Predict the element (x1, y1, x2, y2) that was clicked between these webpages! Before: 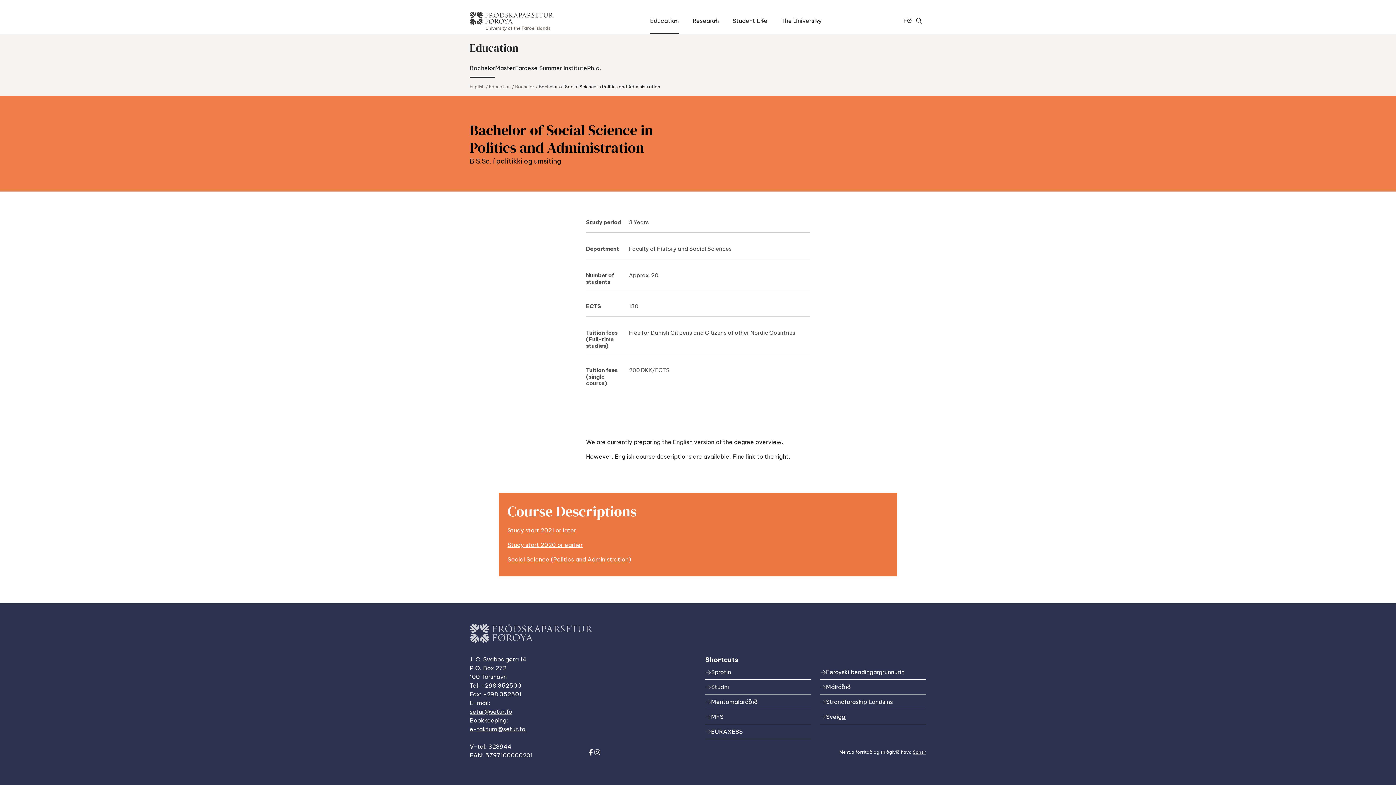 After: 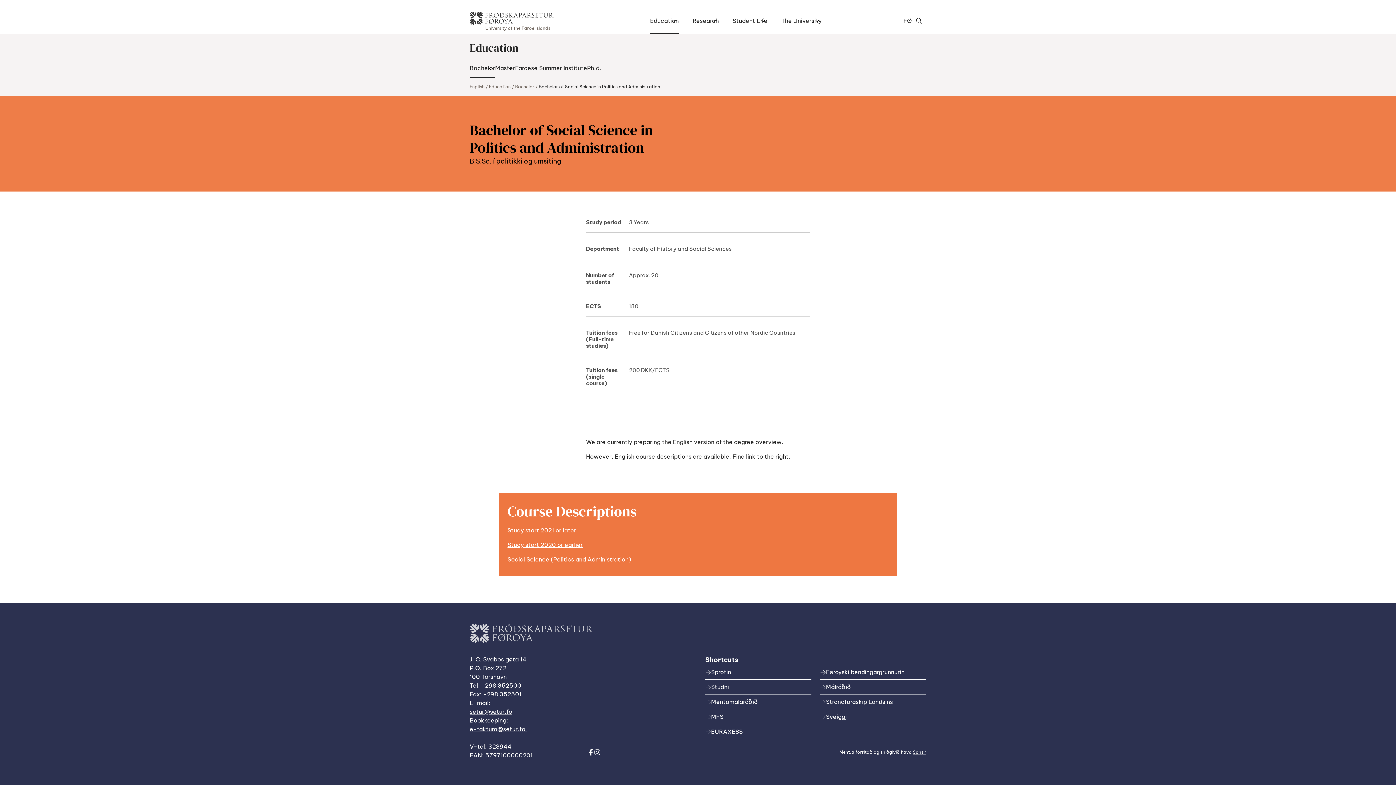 Action: bbox: (538, 84, 660, 89) label: Bachelor of Social Science in Politics and Administration